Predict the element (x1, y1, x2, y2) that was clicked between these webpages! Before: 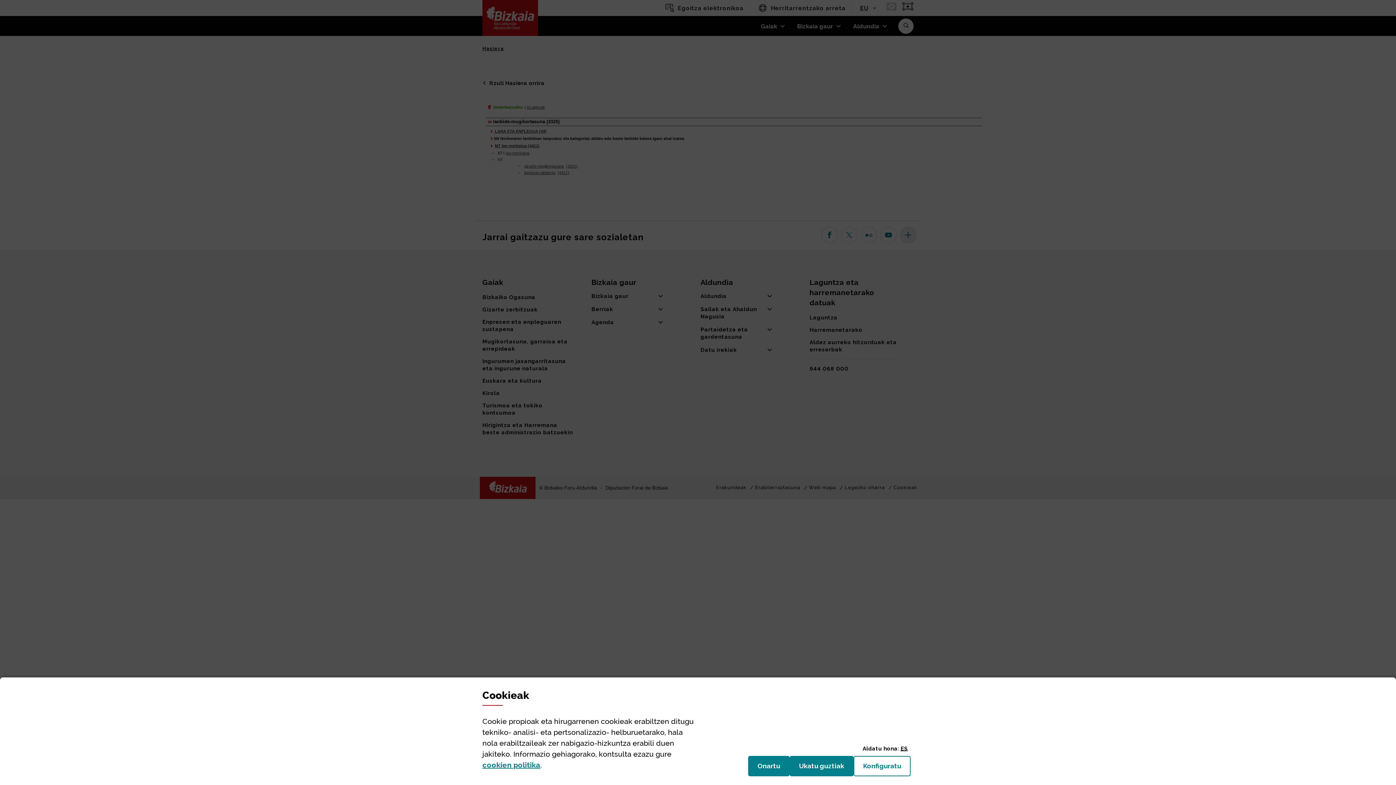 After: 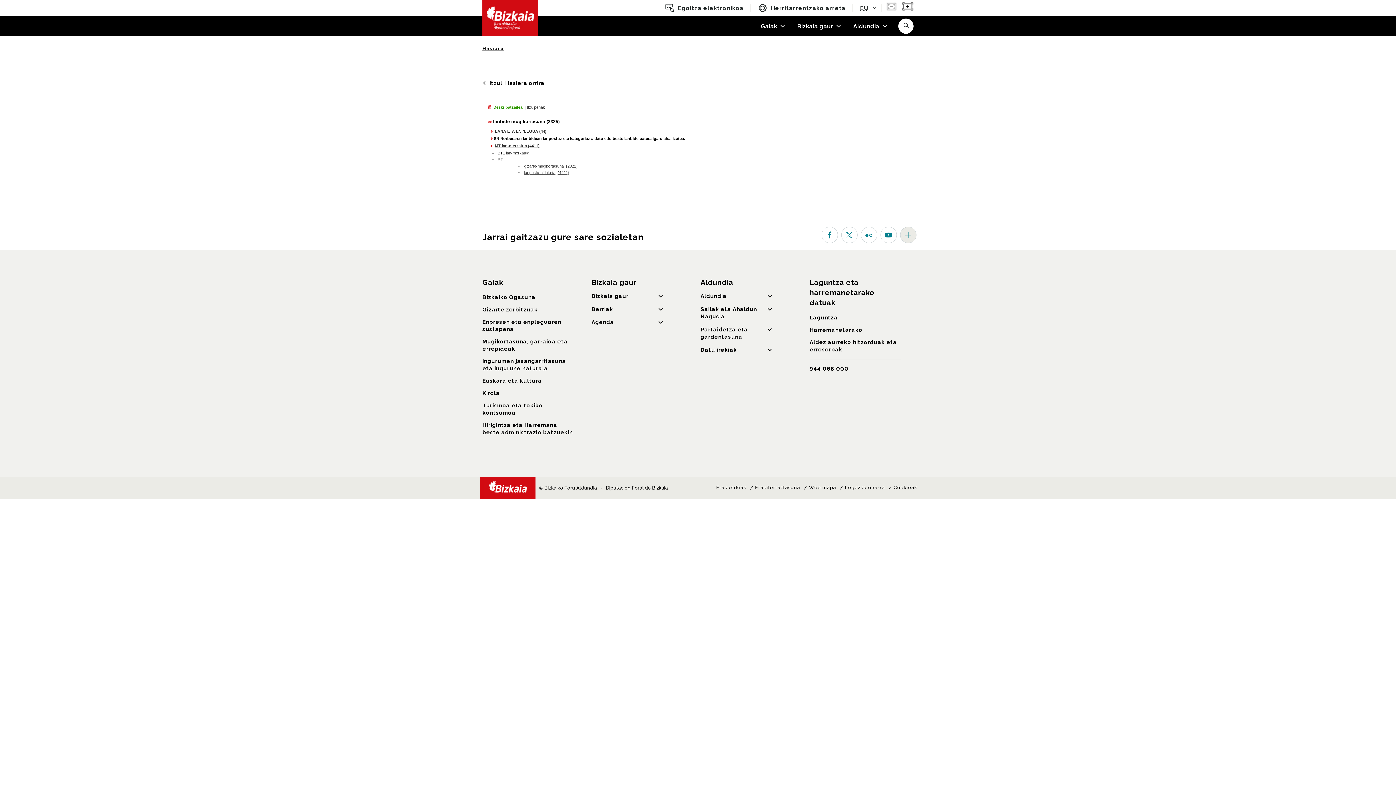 Action: bbox: (789, 756, 853, 776) label: Ukatu guztiak
(cookie)